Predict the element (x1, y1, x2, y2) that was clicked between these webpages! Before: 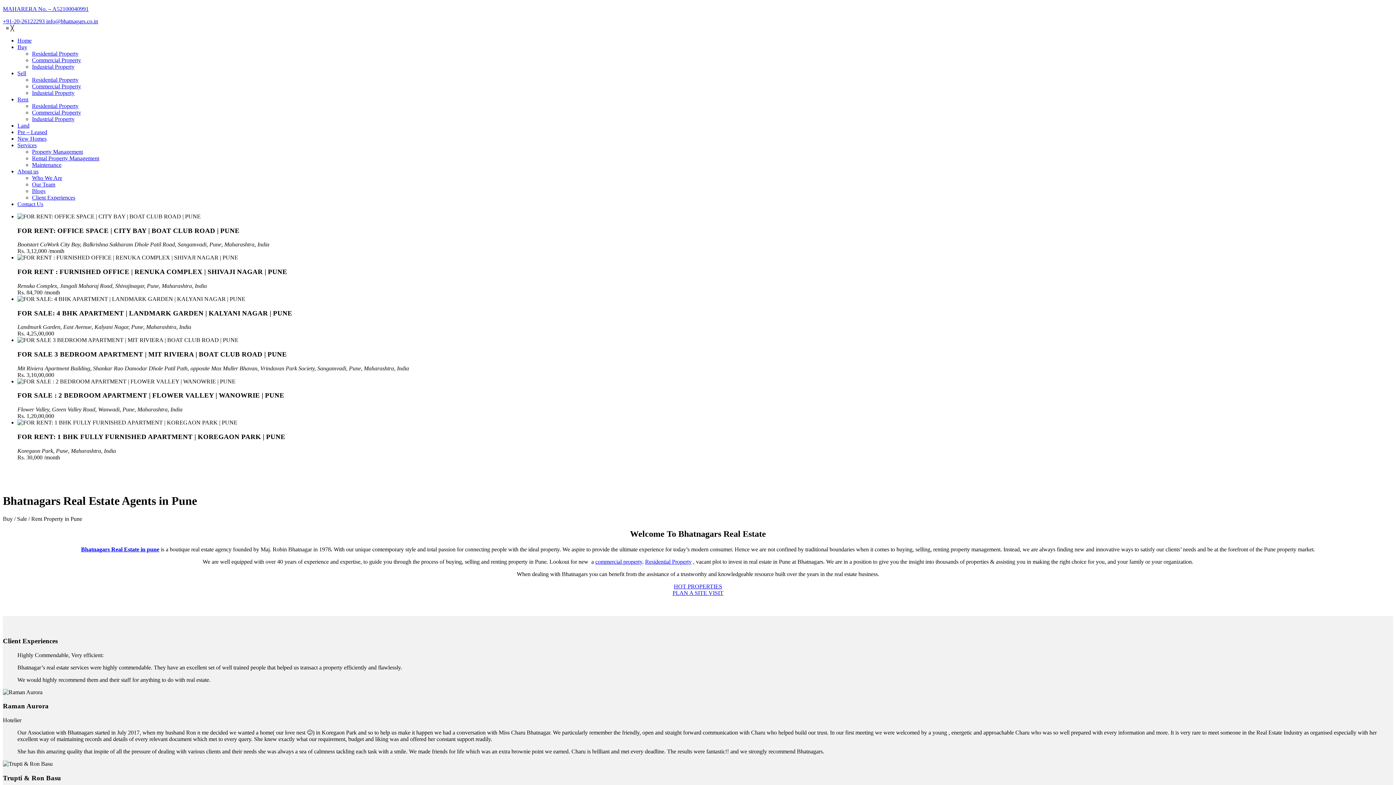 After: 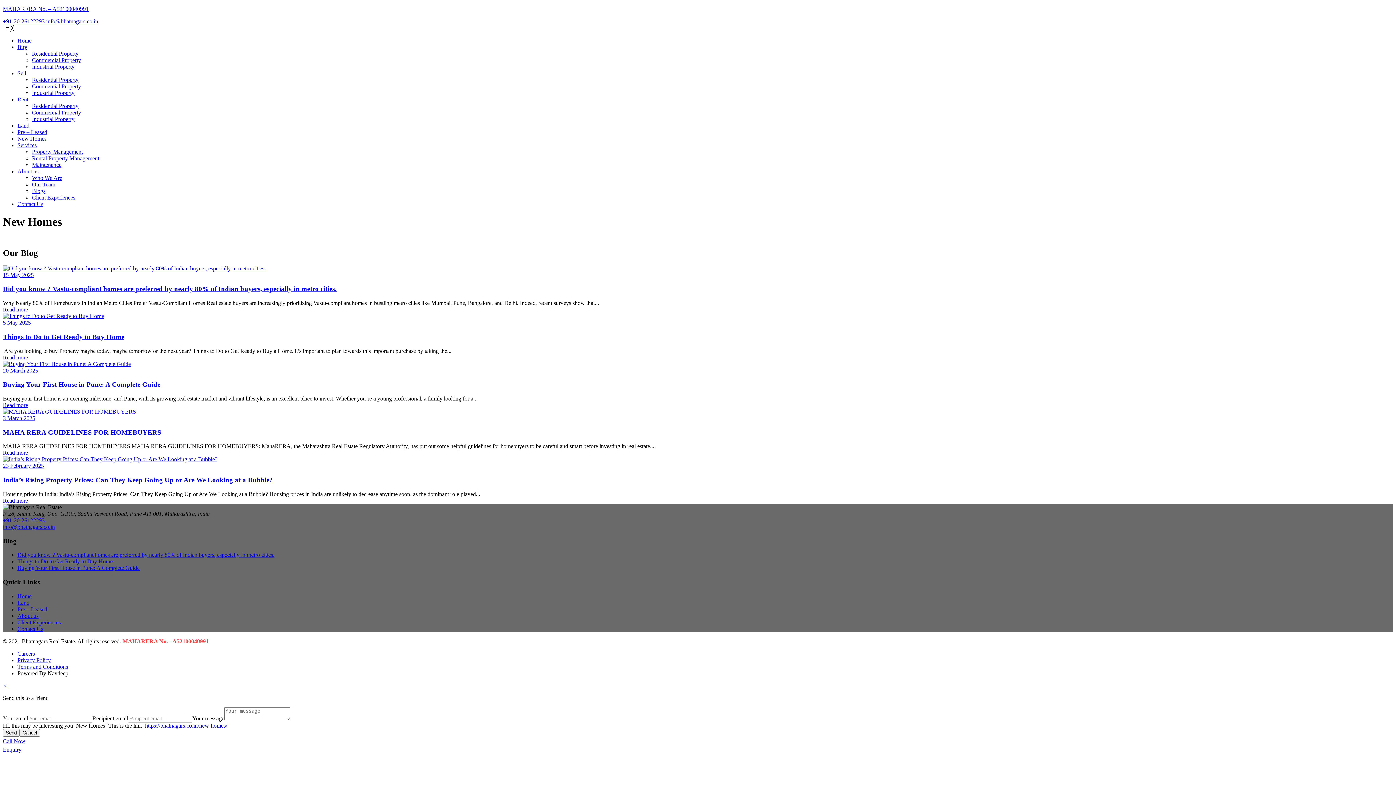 Action: label: HOT PROPERTIES bbox: (674, 583, 722, 589)